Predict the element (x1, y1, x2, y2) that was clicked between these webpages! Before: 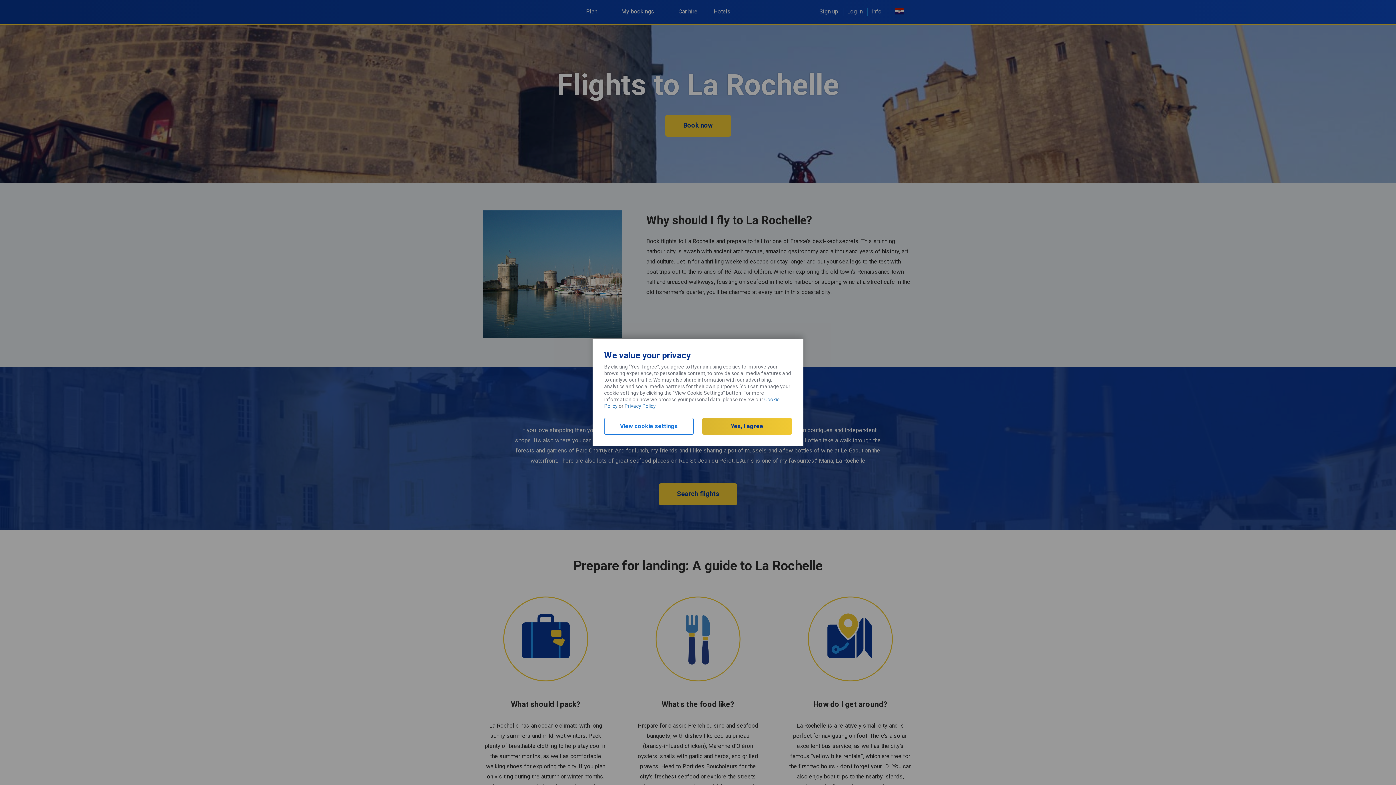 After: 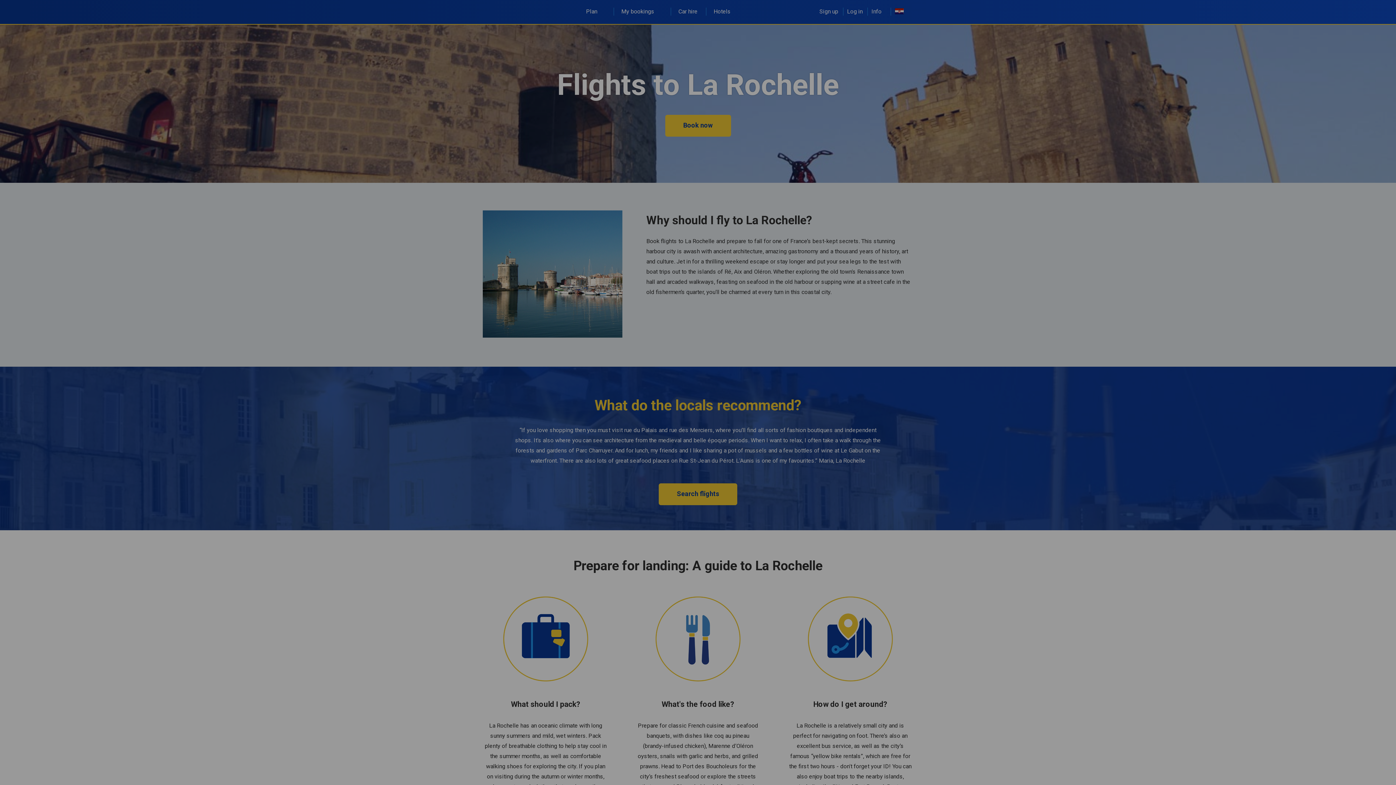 Action: bbox: (604, 418, 693, 434) label: View cookie settings